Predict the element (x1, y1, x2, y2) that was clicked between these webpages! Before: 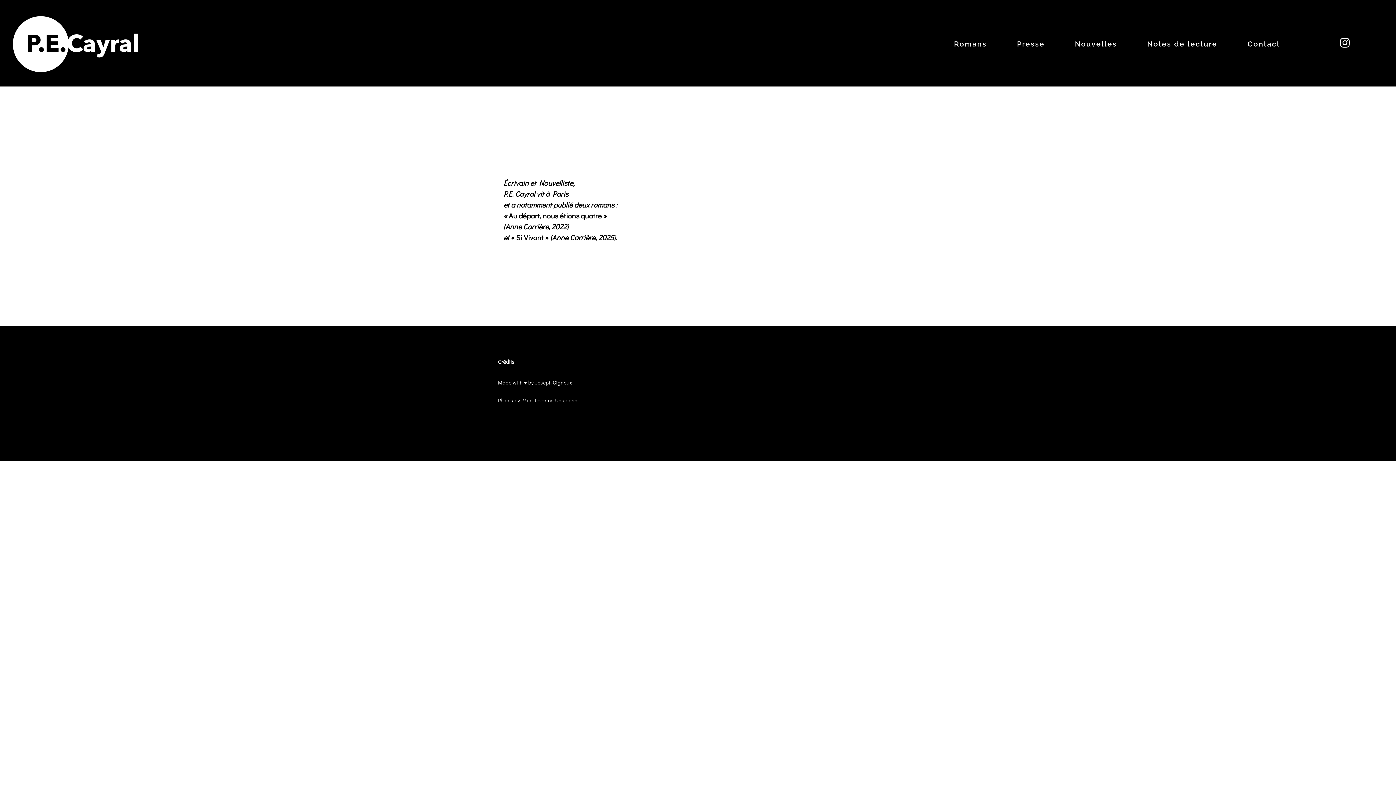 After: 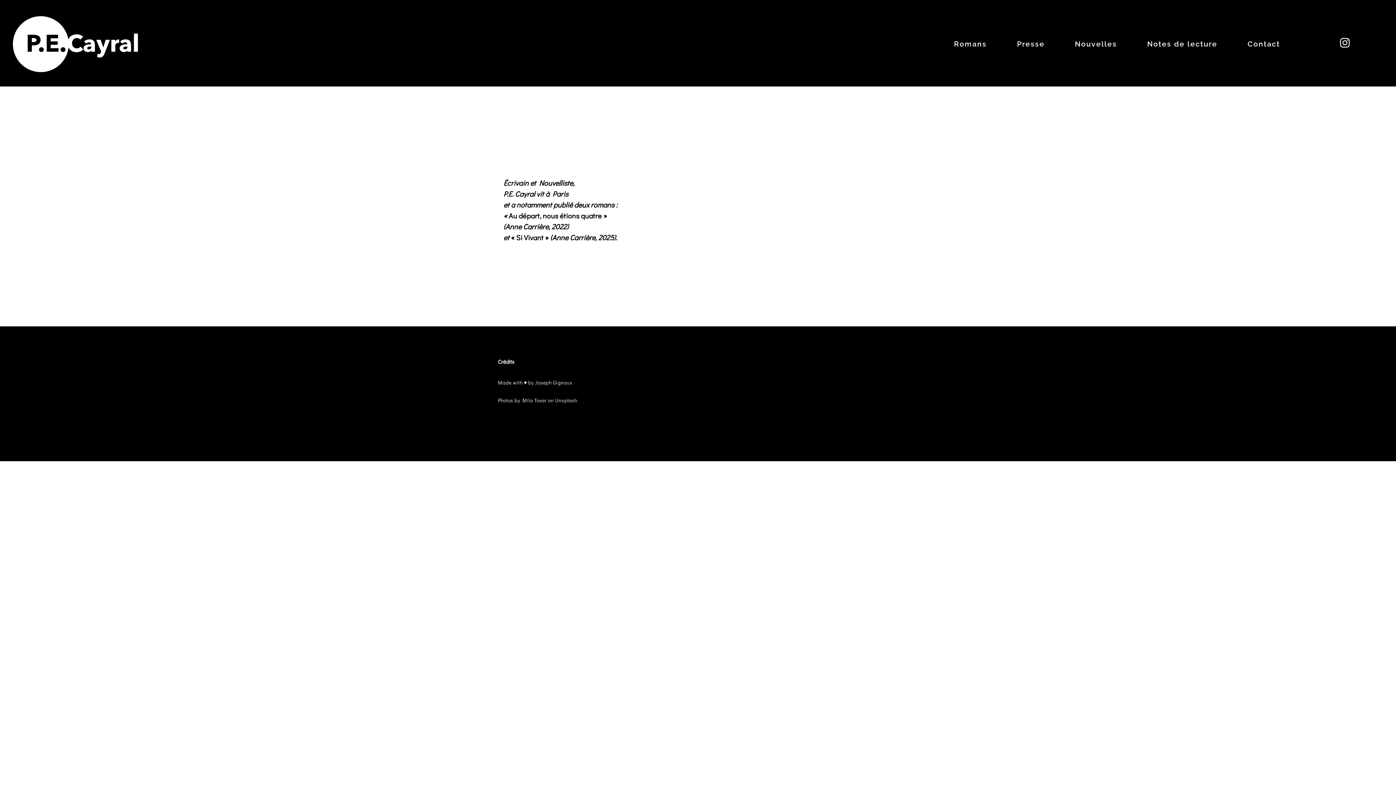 Action: label: Photos by Mila Tovar on Unsplash bbox: (498, 396, 577, 403)